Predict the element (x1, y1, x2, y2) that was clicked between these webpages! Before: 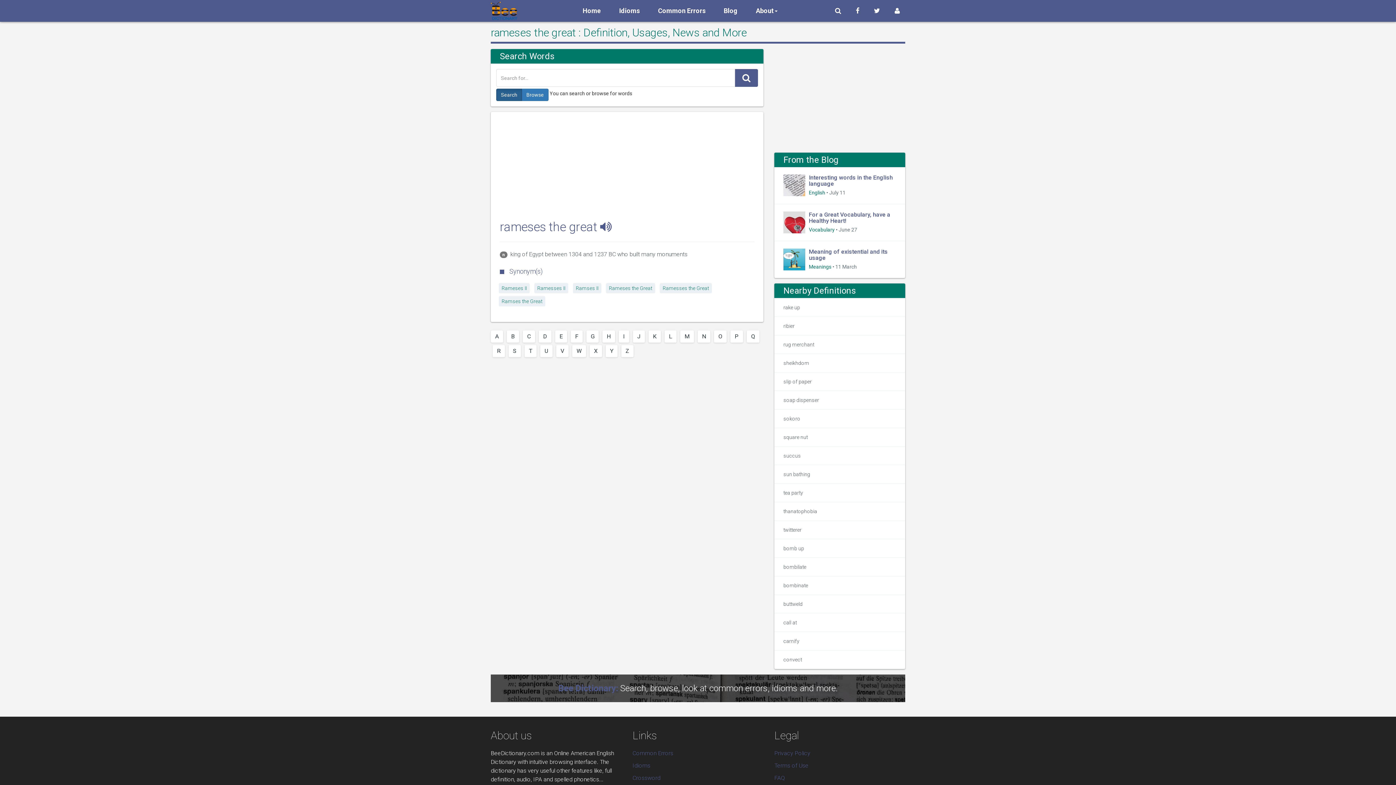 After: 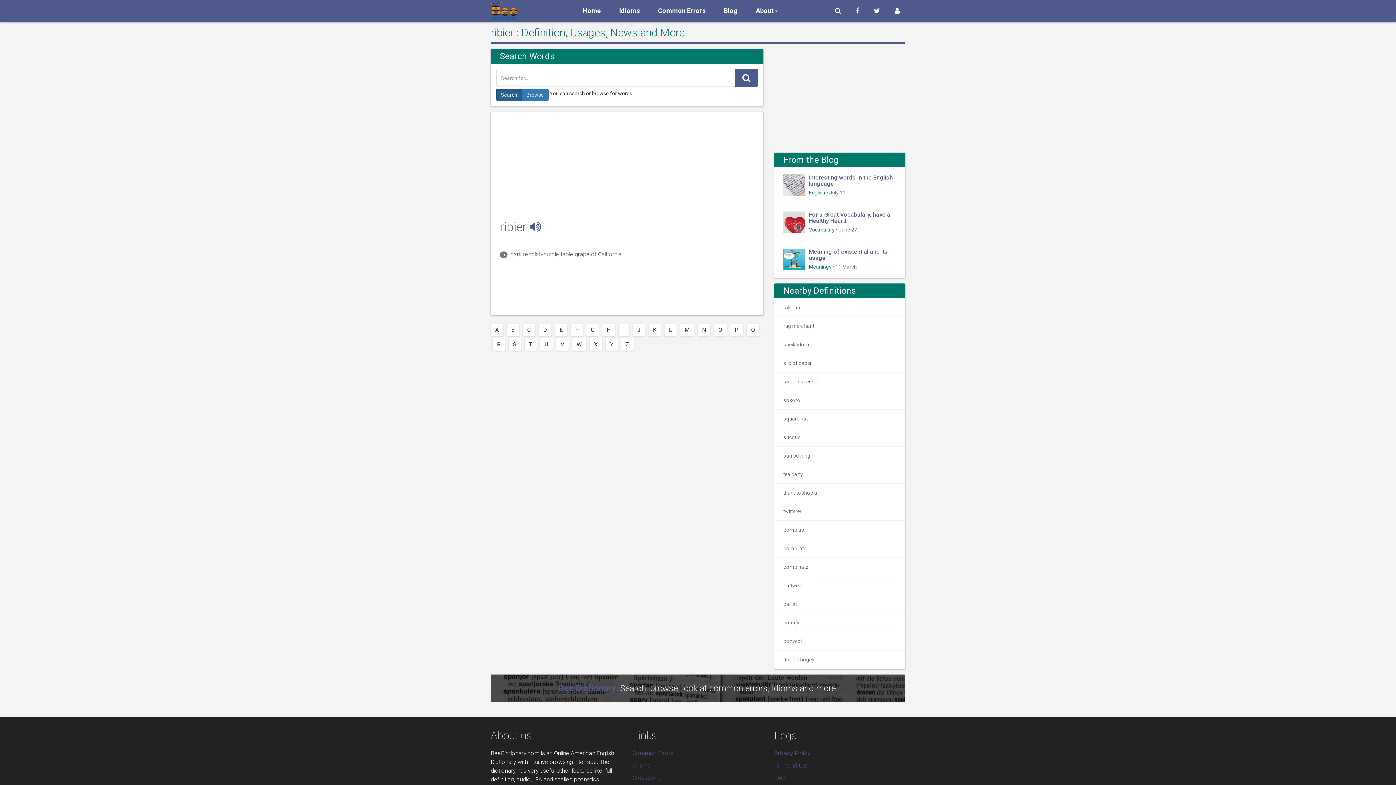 Action: bbox: (774, 316, 905, 335) label: ribier